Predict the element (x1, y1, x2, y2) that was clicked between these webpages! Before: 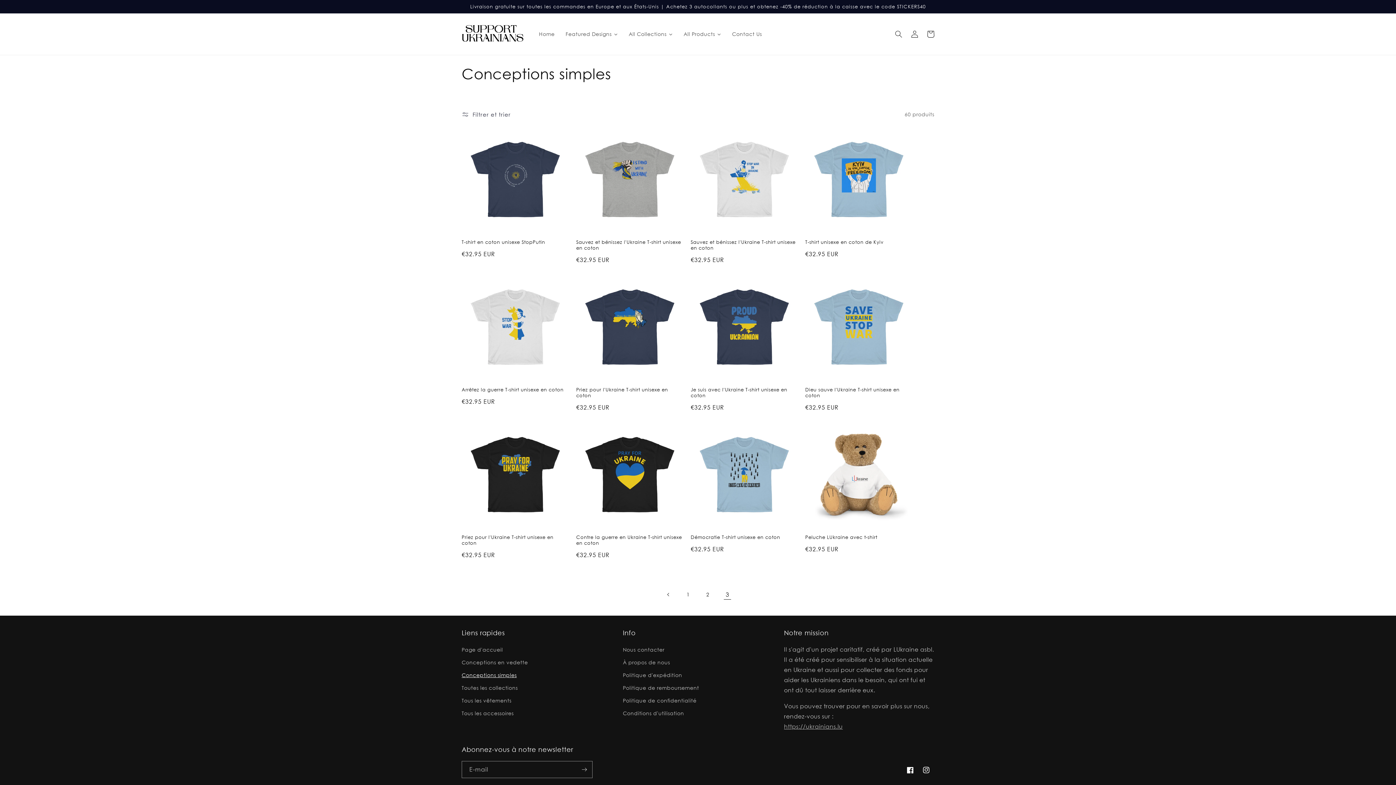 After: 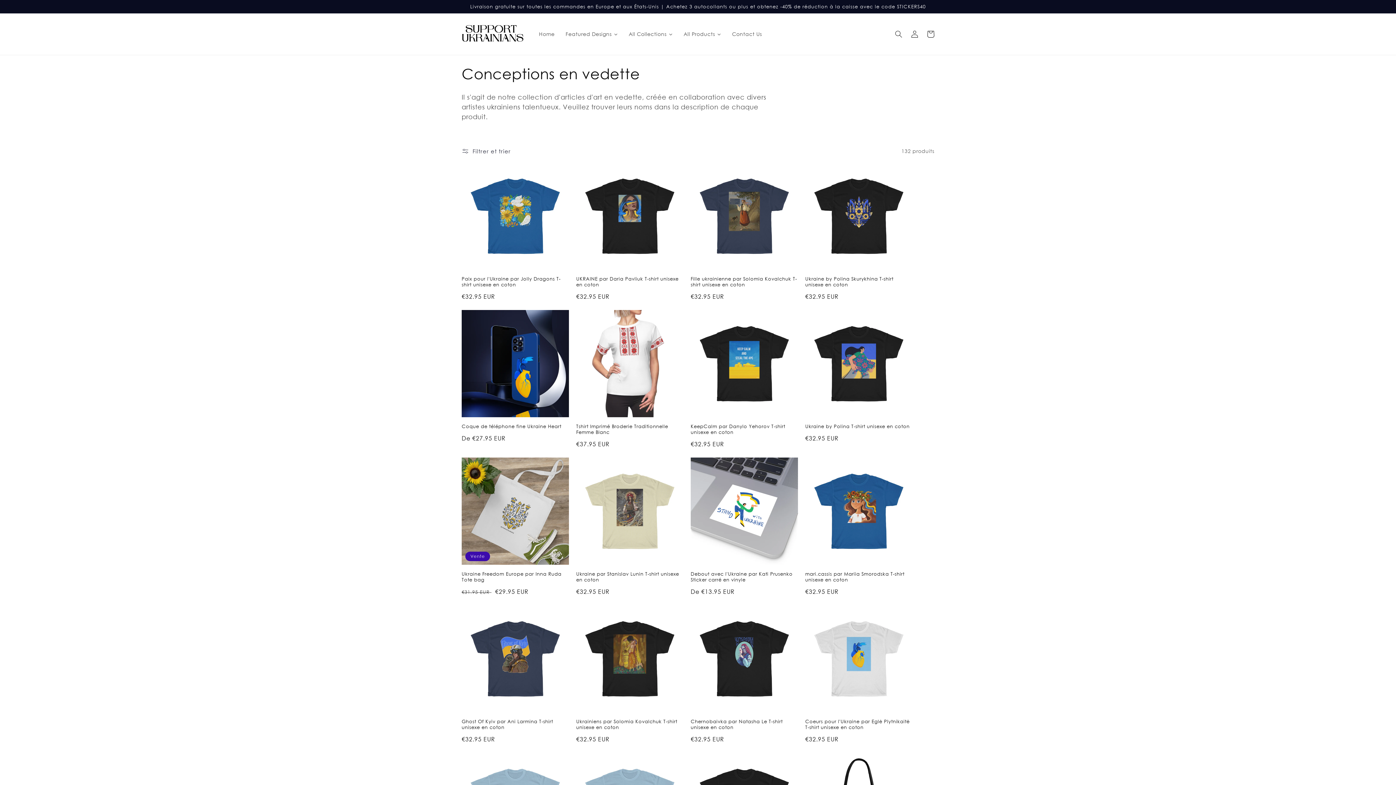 Action: bbox: (461, 656, 528, 668) label: Conceptions en vedette